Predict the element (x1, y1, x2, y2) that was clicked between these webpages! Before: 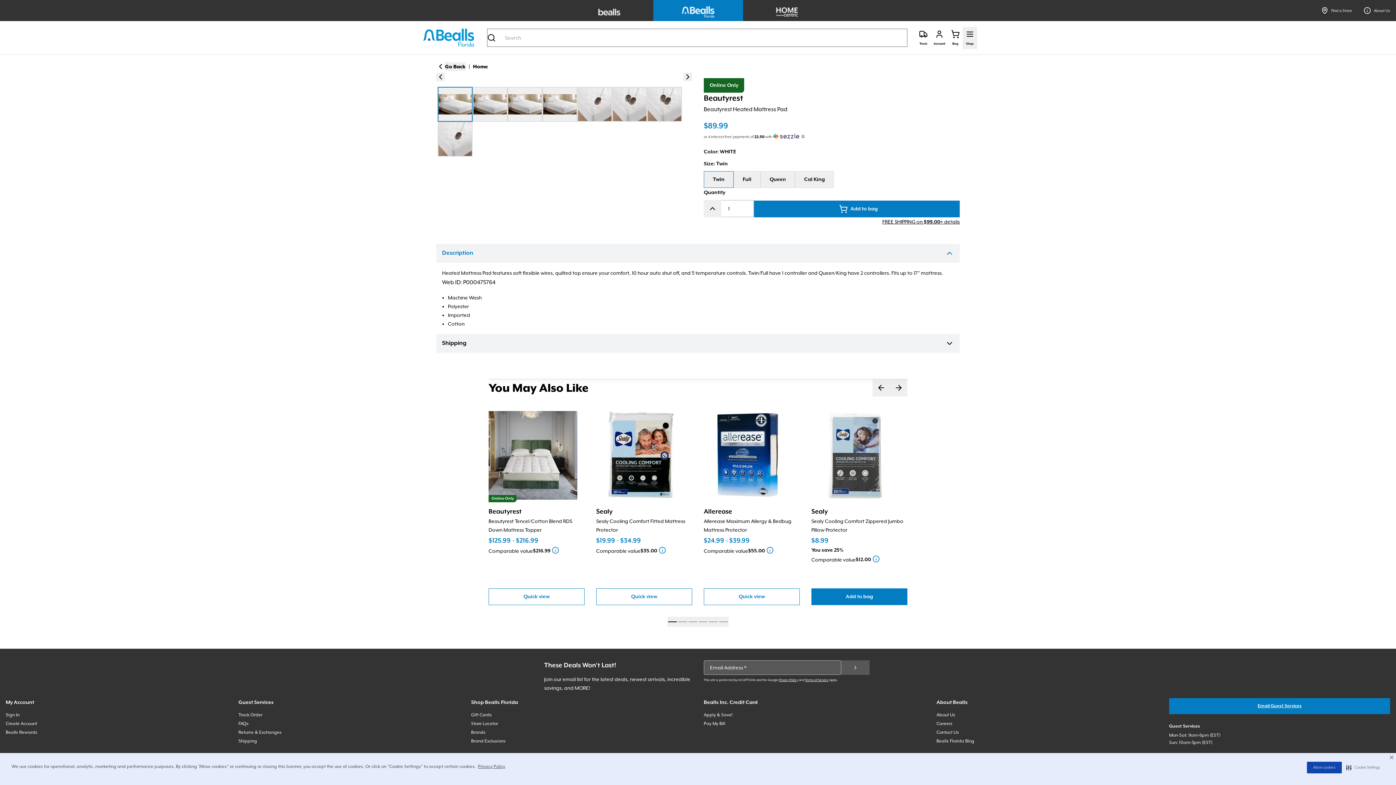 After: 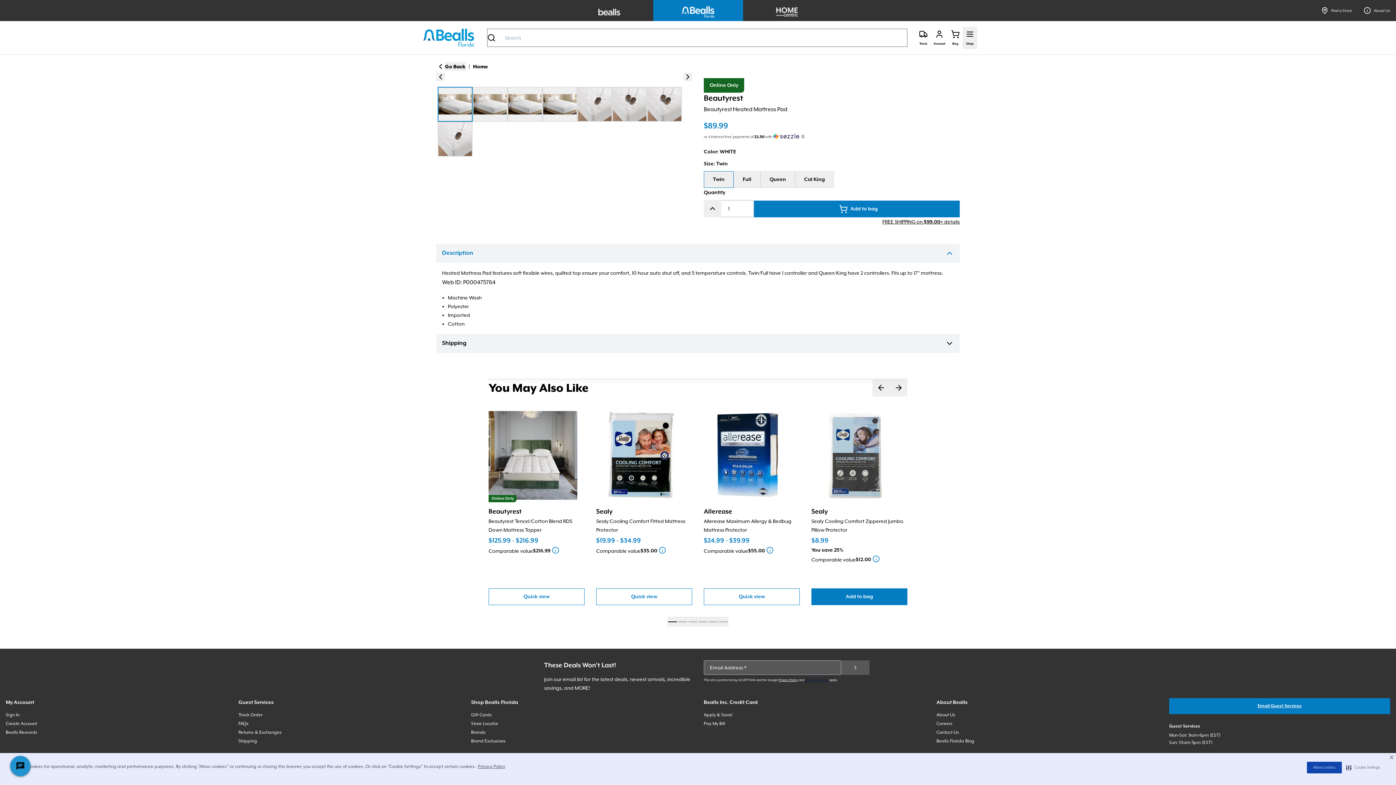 Action: label: Terms of Service bbox: (805, 678, 828, 682)